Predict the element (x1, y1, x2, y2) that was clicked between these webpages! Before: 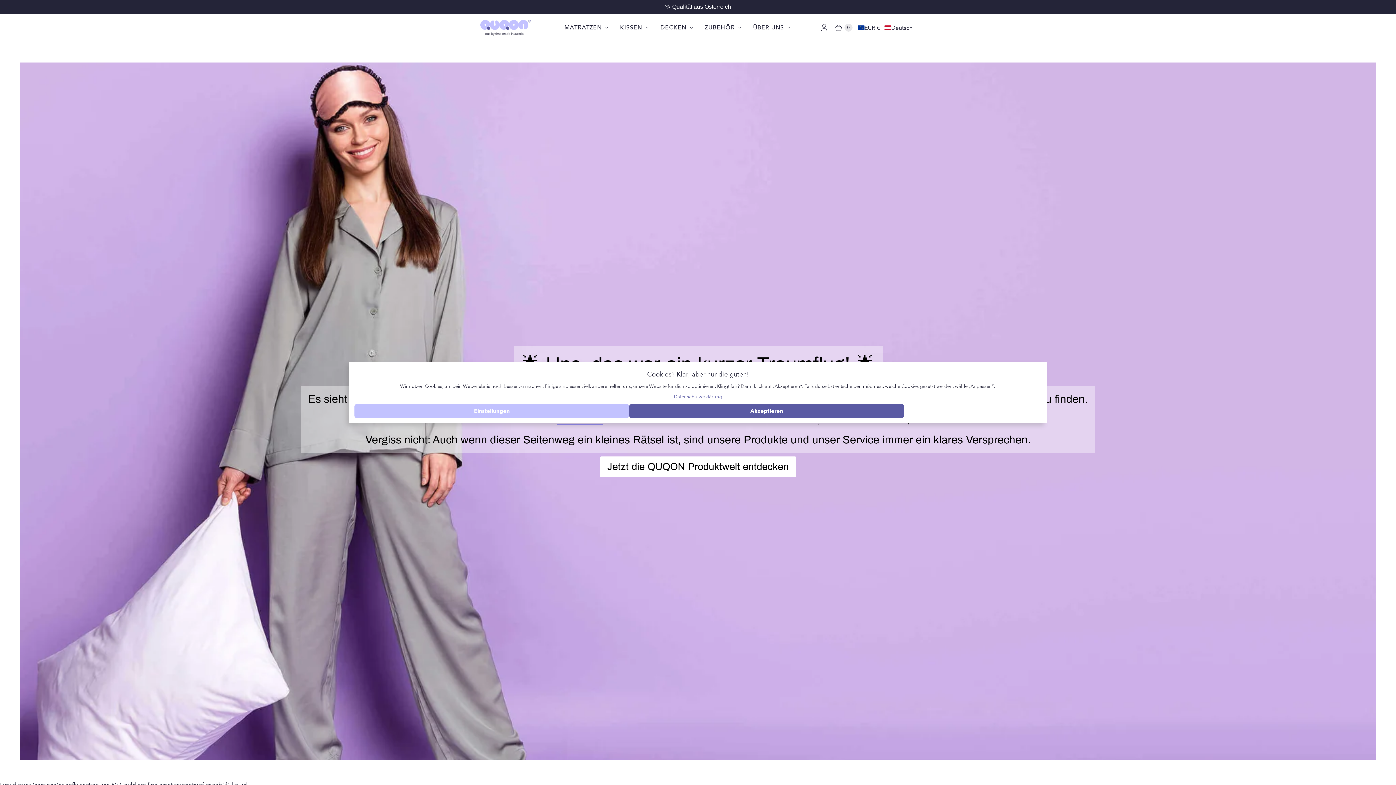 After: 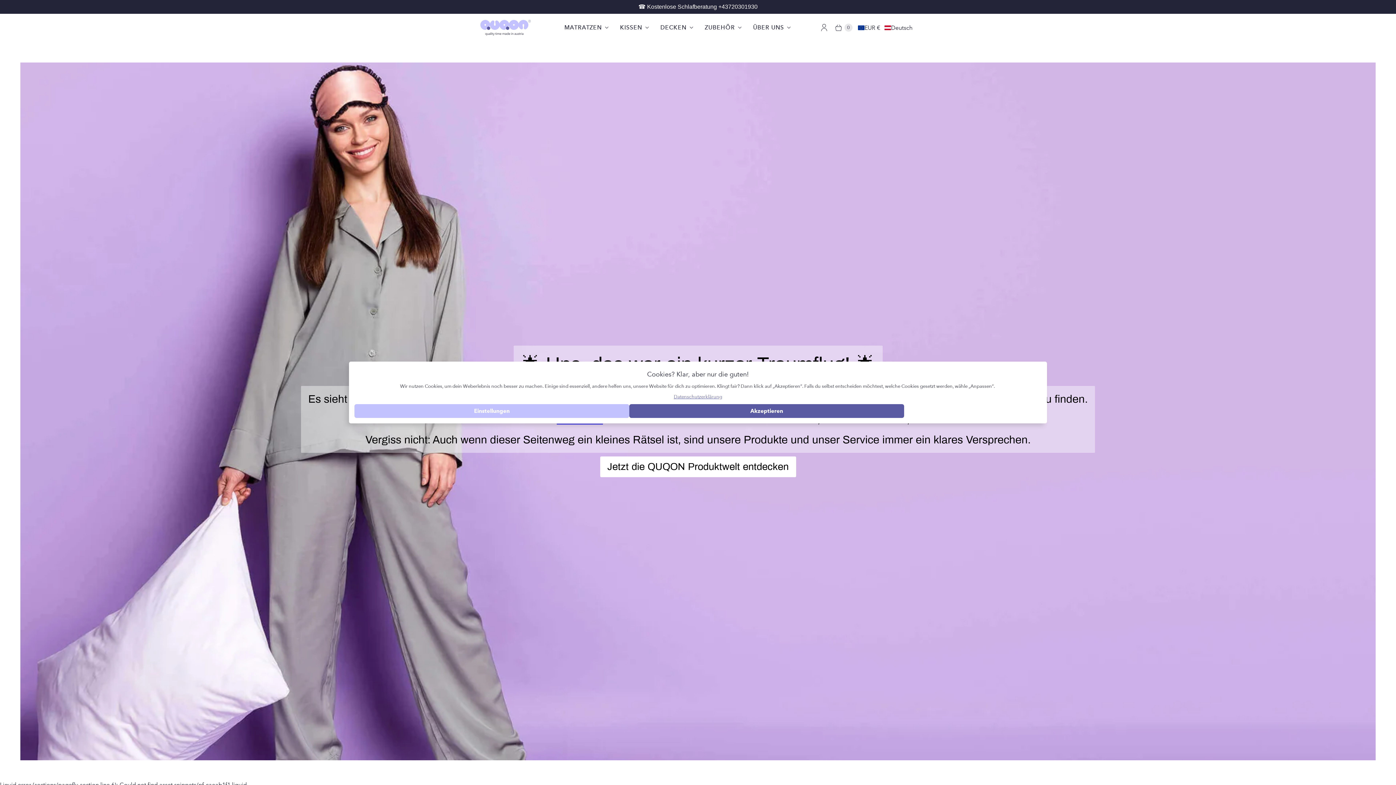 Action: bbox: (674, 394, 722, 400) label: Datenschutzerklärung